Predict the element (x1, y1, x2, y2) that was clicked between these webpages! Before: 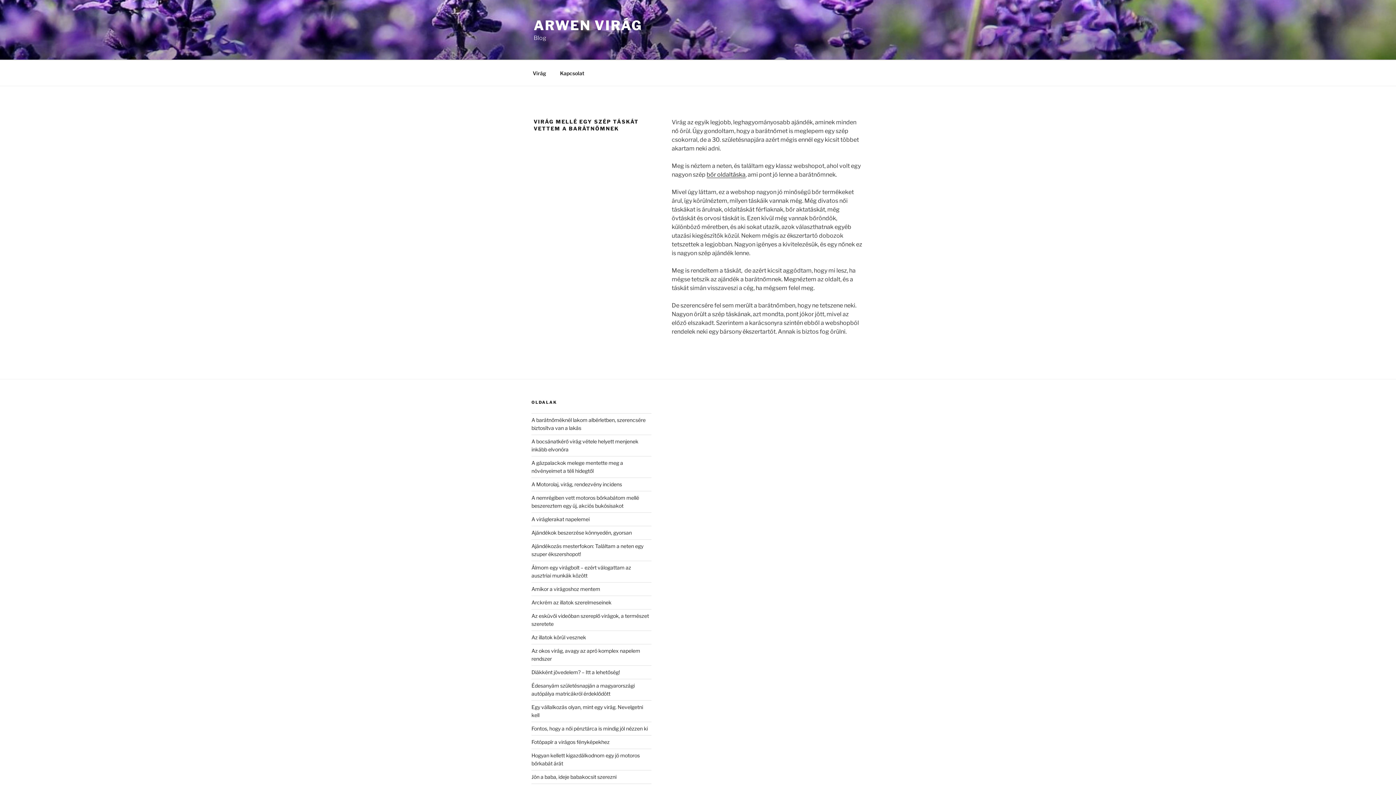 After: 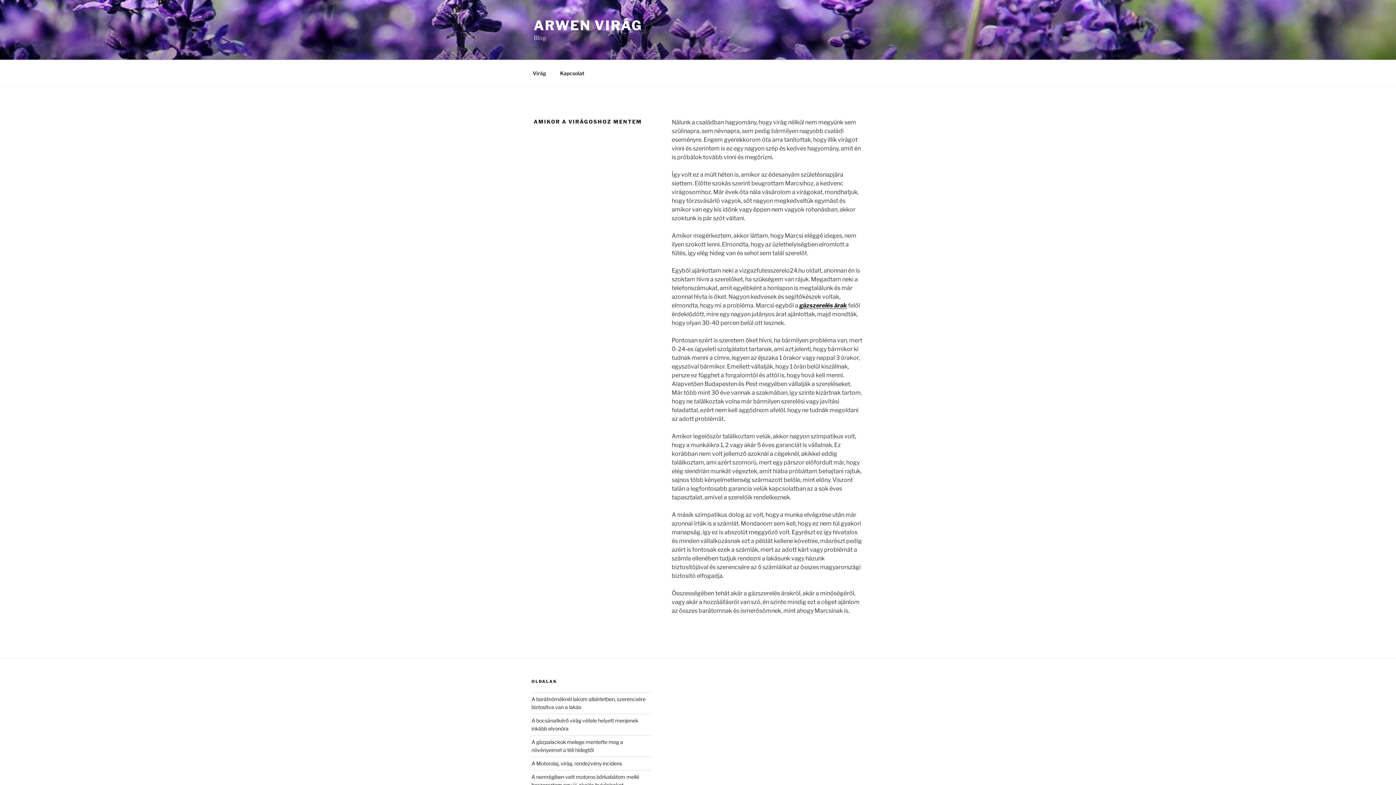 Action: label: Amikor a virágoshoz mentem bbox: (531, 586, 600, 592)